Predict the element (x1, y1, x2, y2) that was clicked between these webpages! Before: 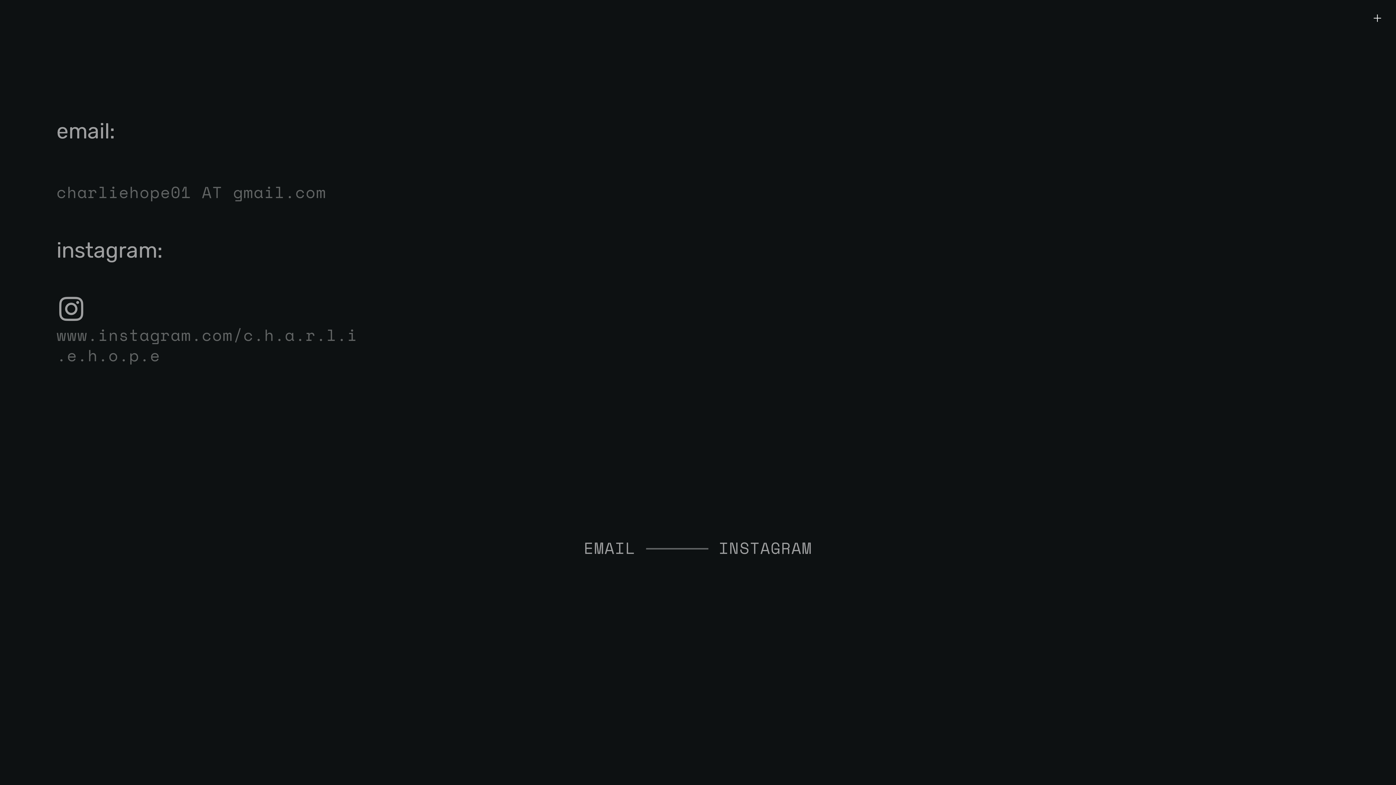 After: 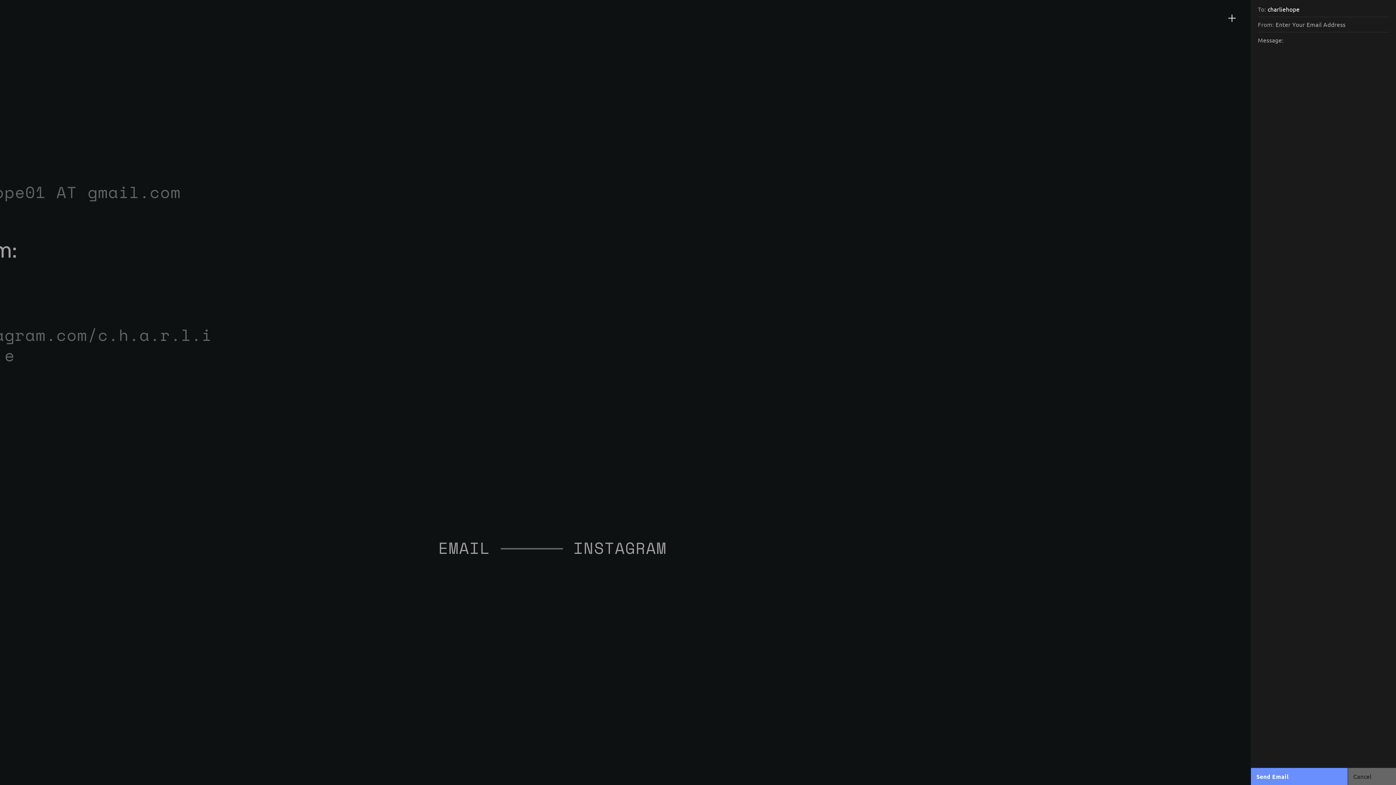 Action: bbox: (583, 536, 635, 560) label: EMAIL